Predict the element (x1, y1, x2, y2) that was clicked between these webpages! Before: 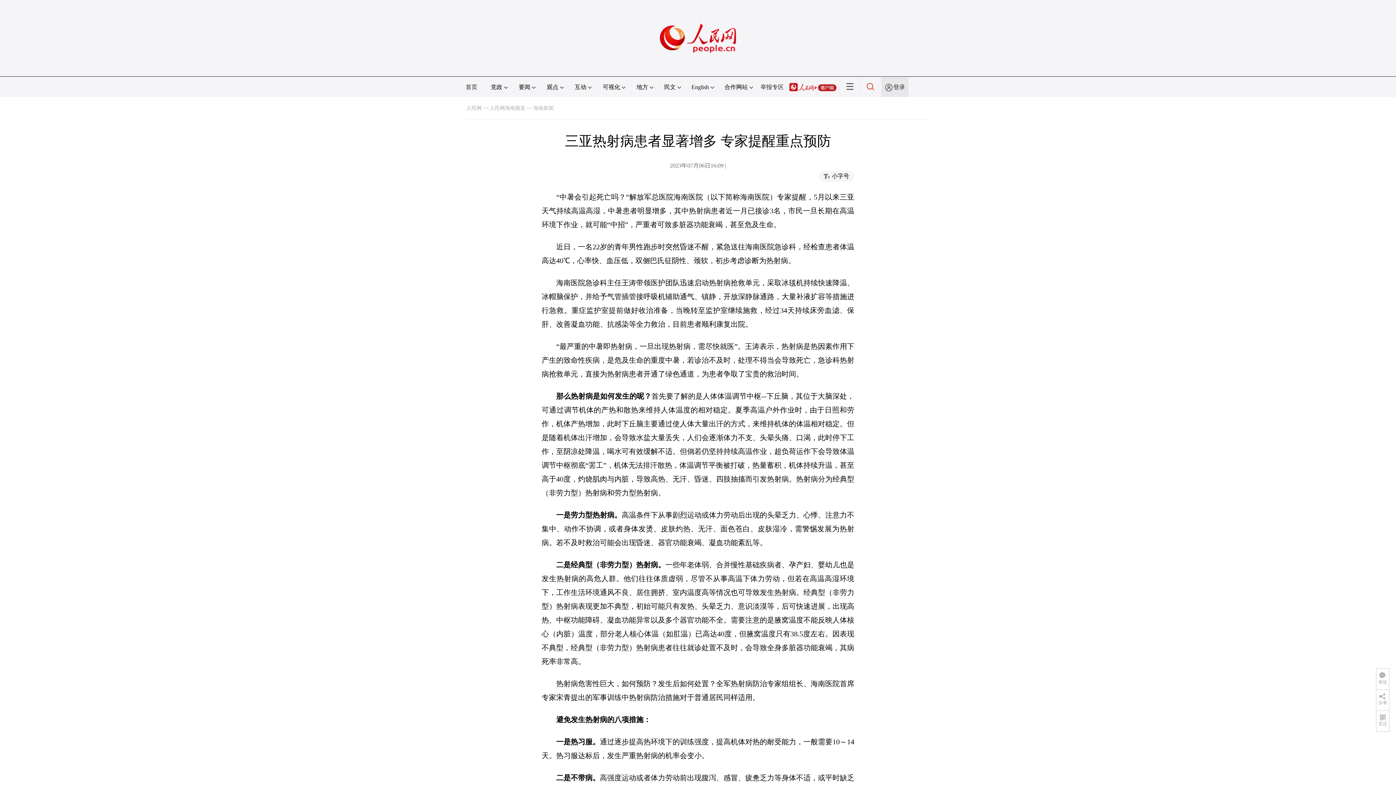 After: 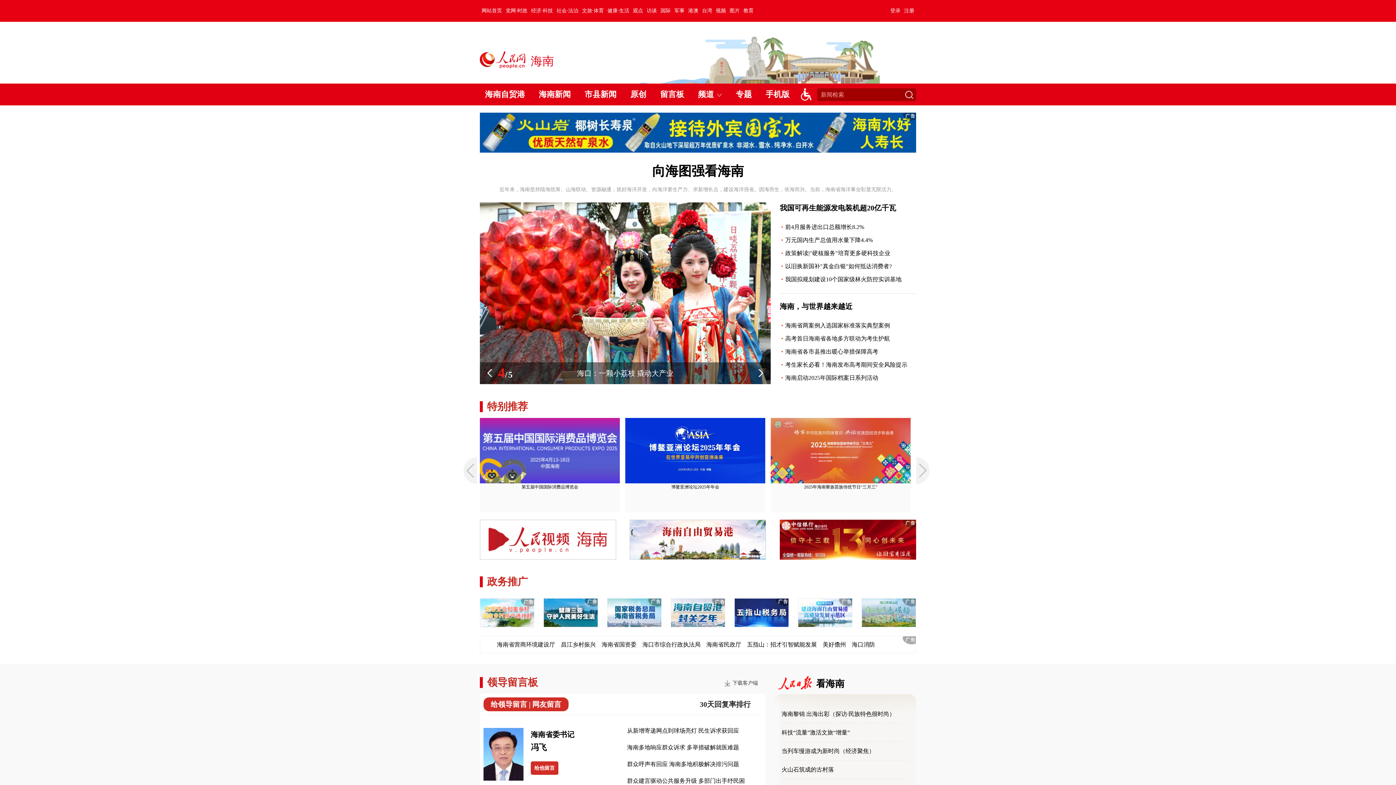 Action: bbox: (489, 105, 525, 110) label: 人民网海南频道